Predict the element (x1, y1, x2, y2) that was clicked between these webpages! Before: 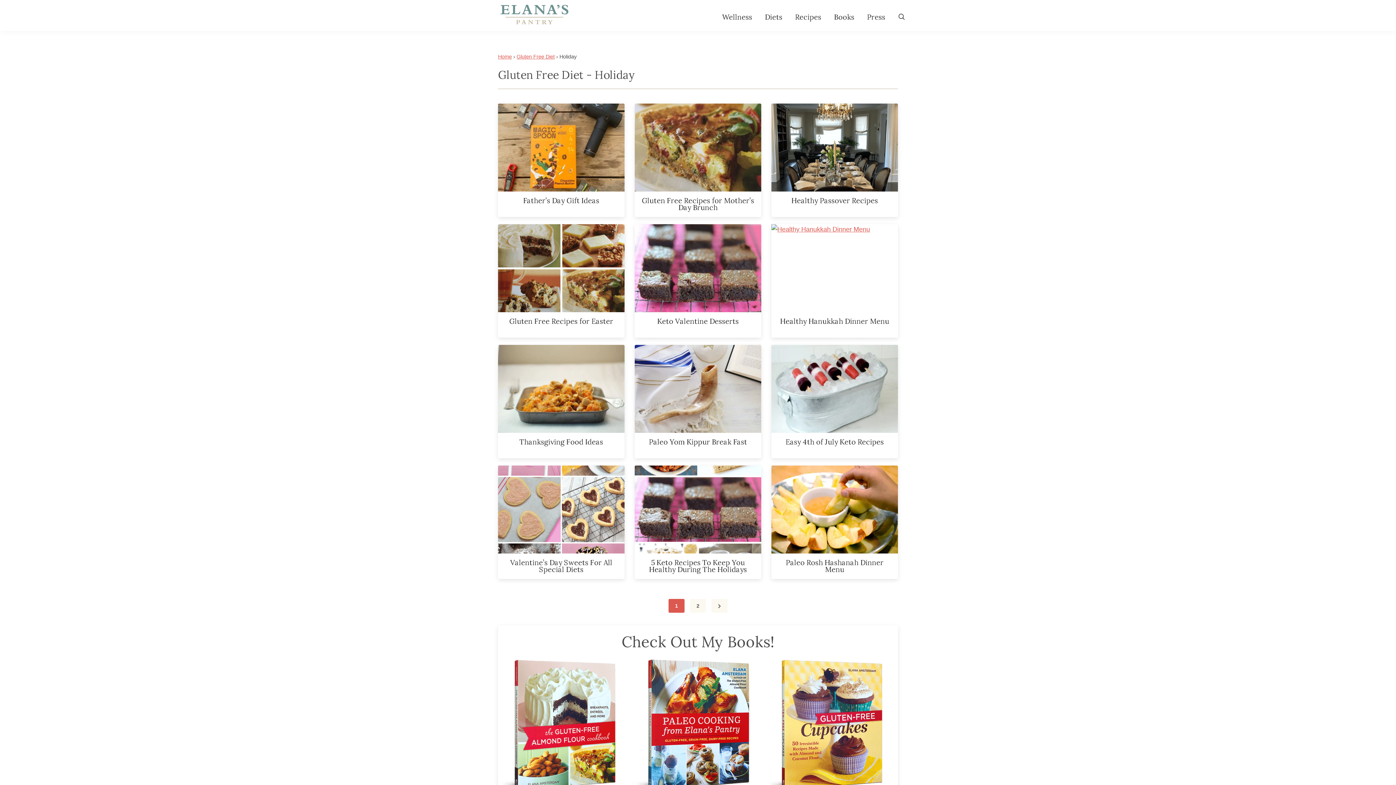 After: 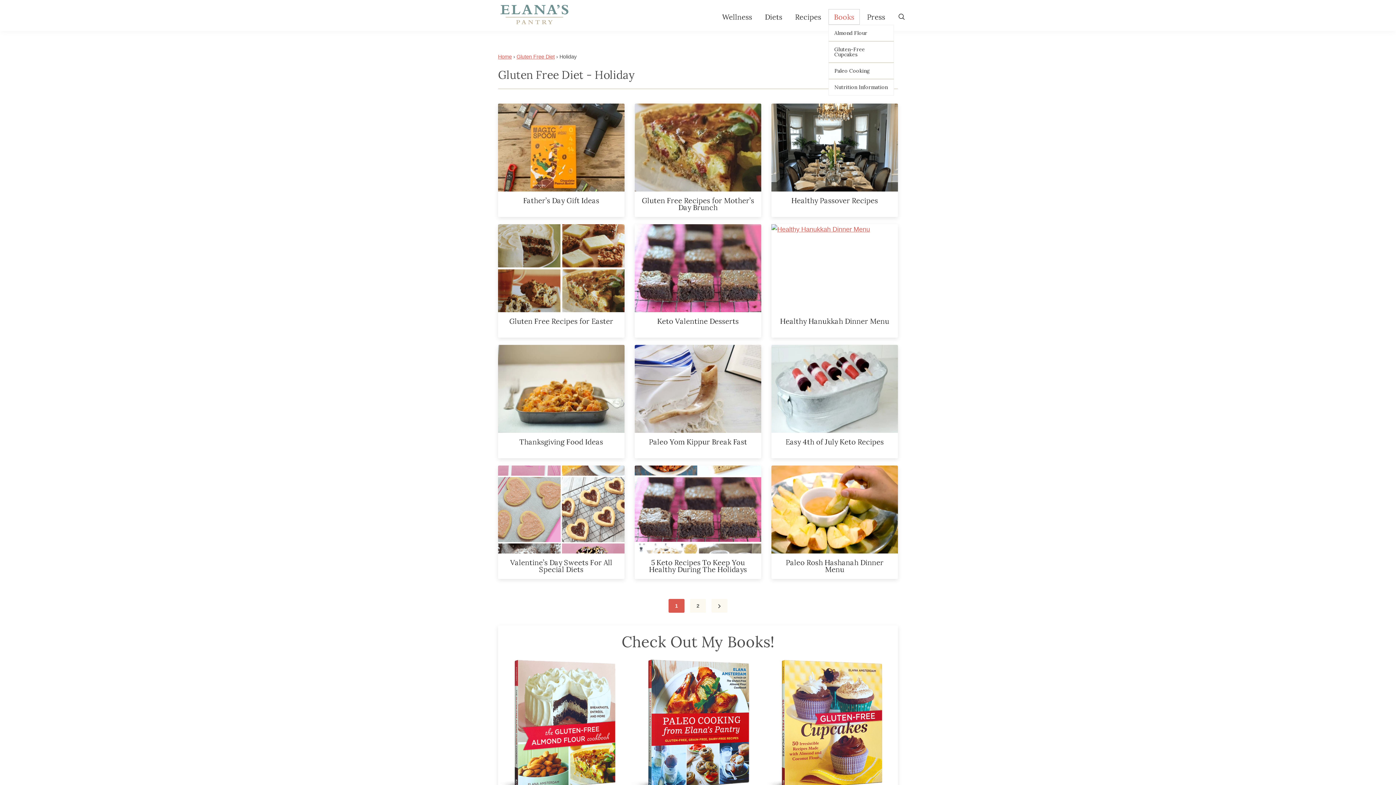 Action: label: Books bbox: (828, 9, 860, 24)